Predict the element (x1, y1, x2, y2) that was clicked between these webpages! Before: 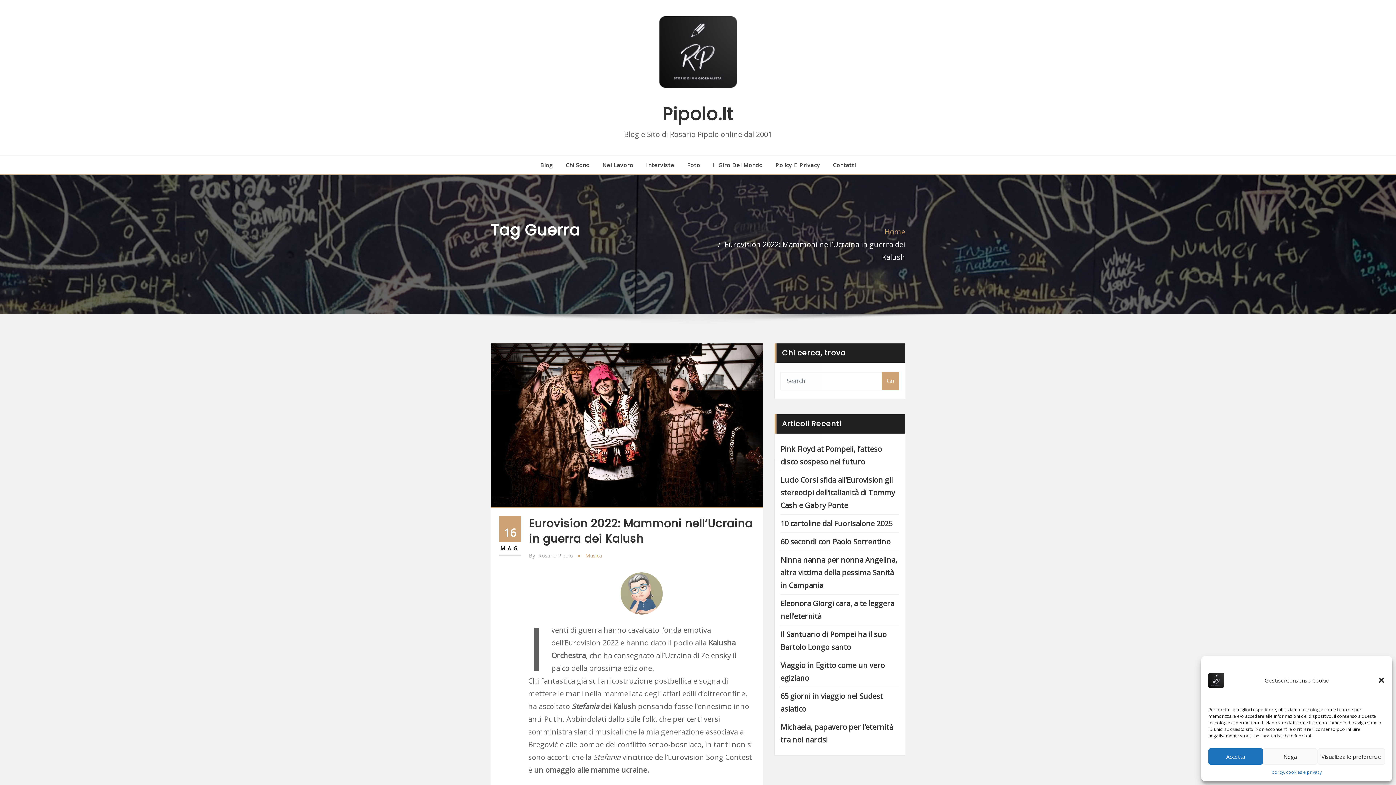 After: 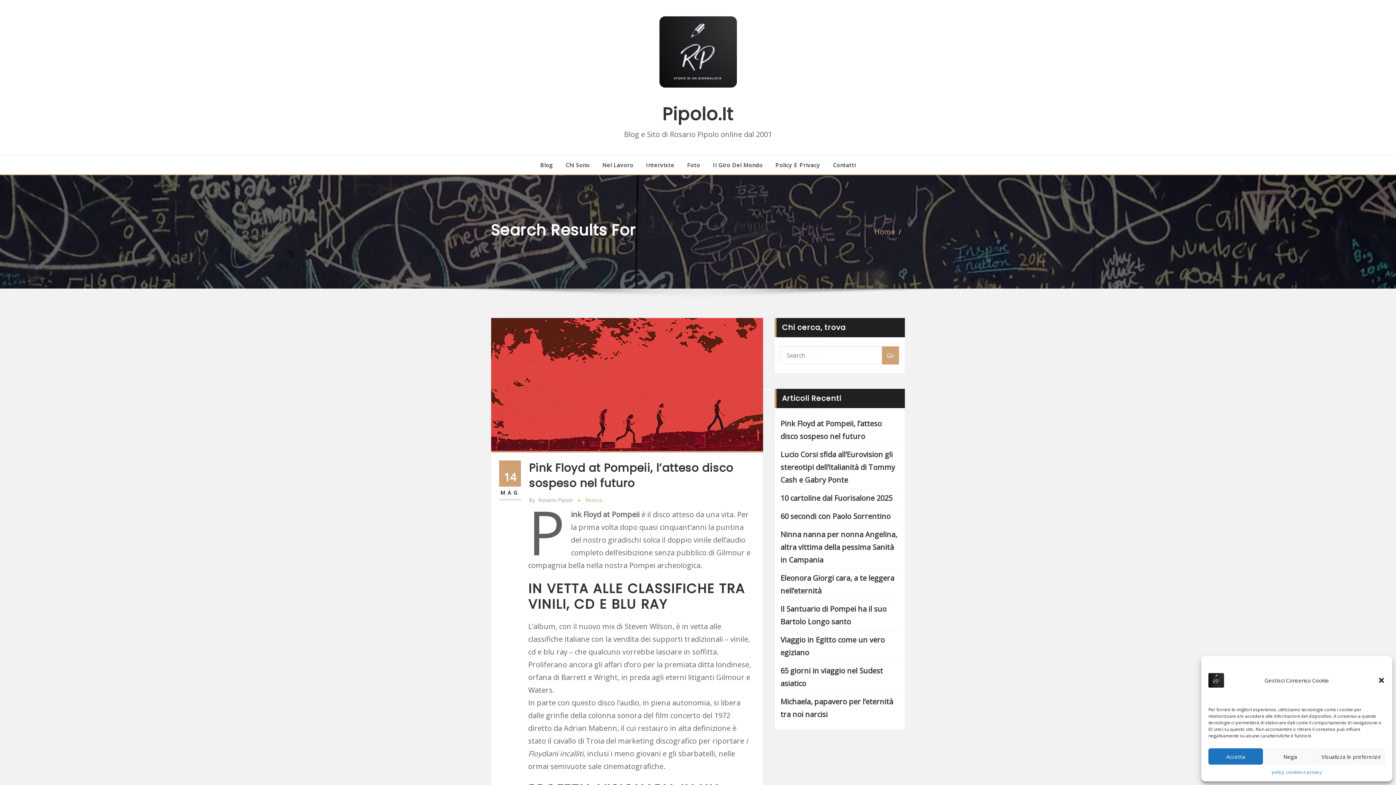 Action: bbox: (882, 371, 899, 390) label: Go